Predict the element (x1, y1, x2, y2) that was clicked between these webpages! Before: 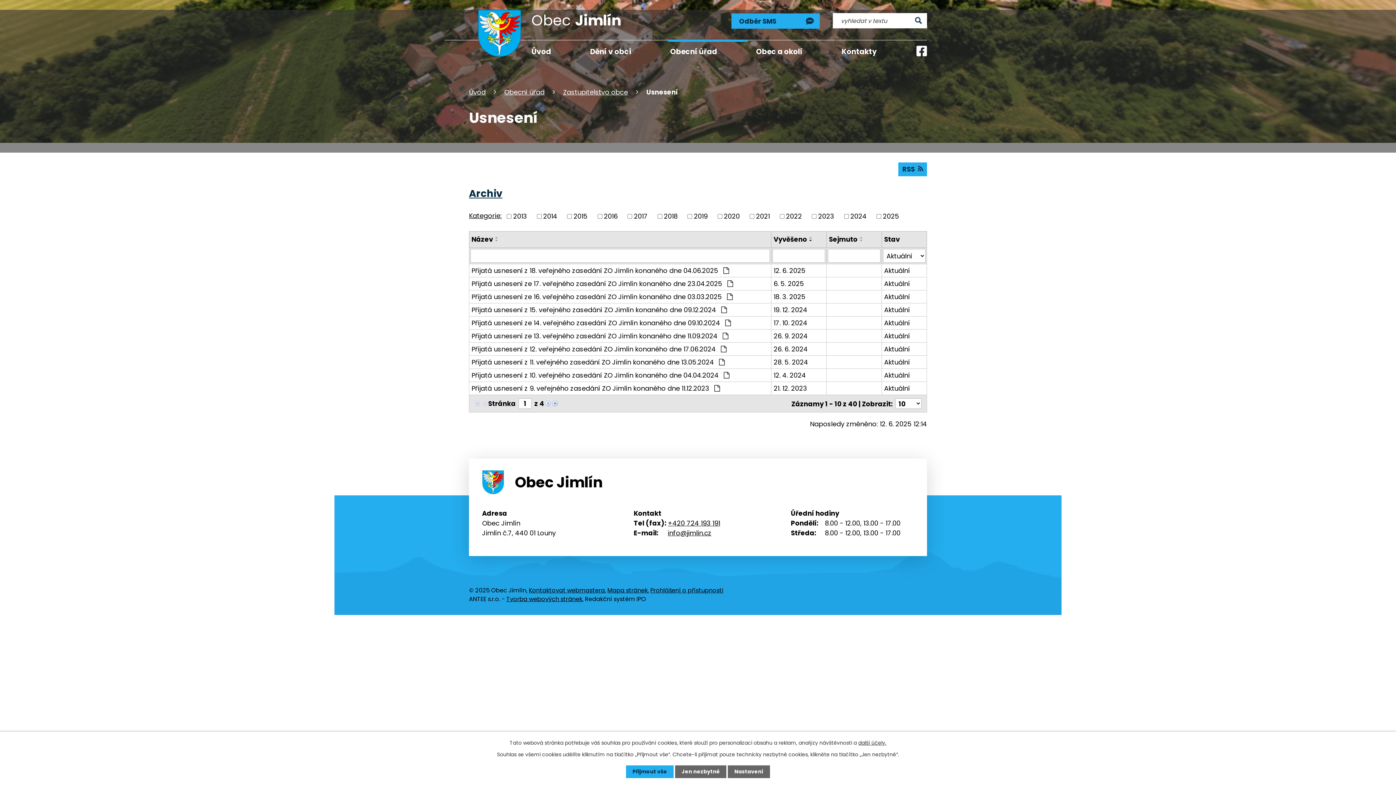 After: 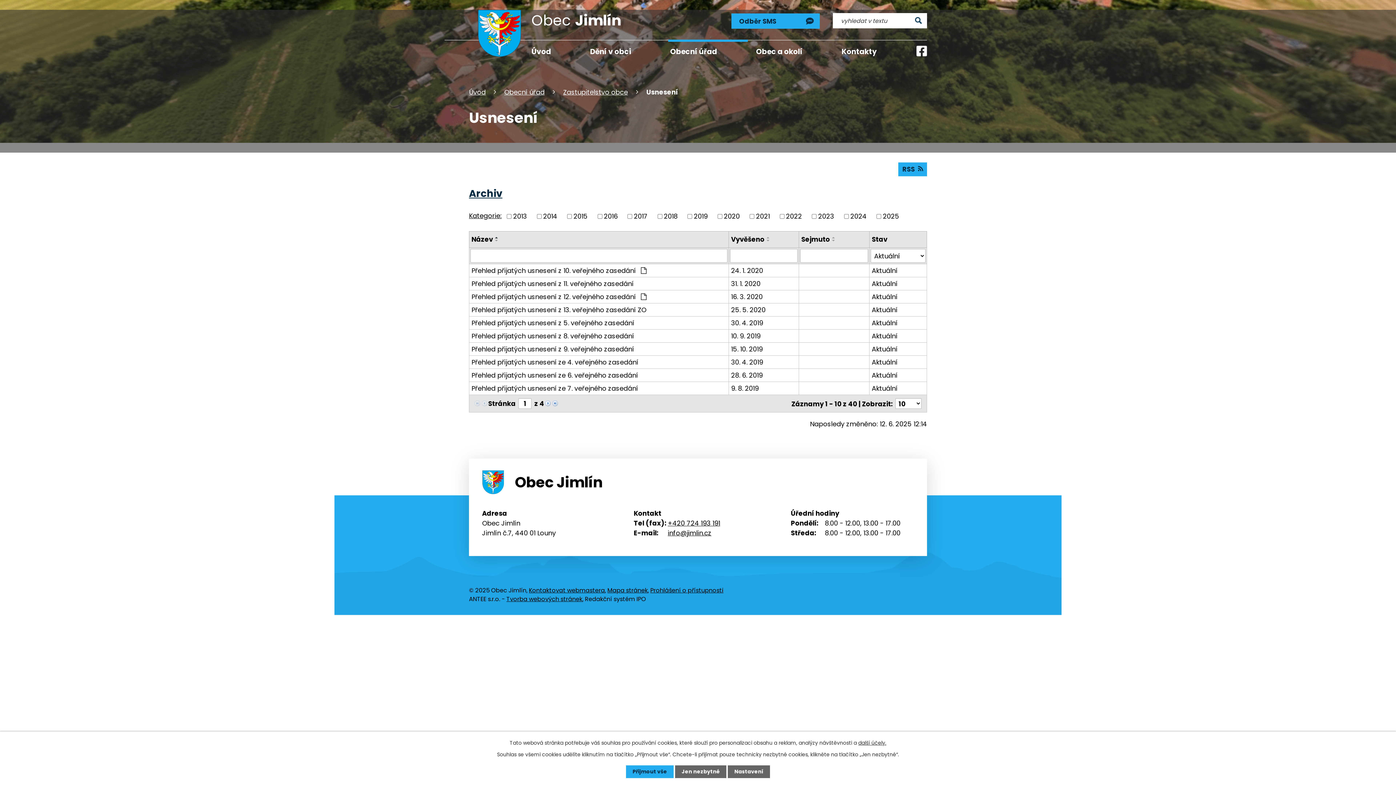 Action: bbox: (493, 236, 501, 239)